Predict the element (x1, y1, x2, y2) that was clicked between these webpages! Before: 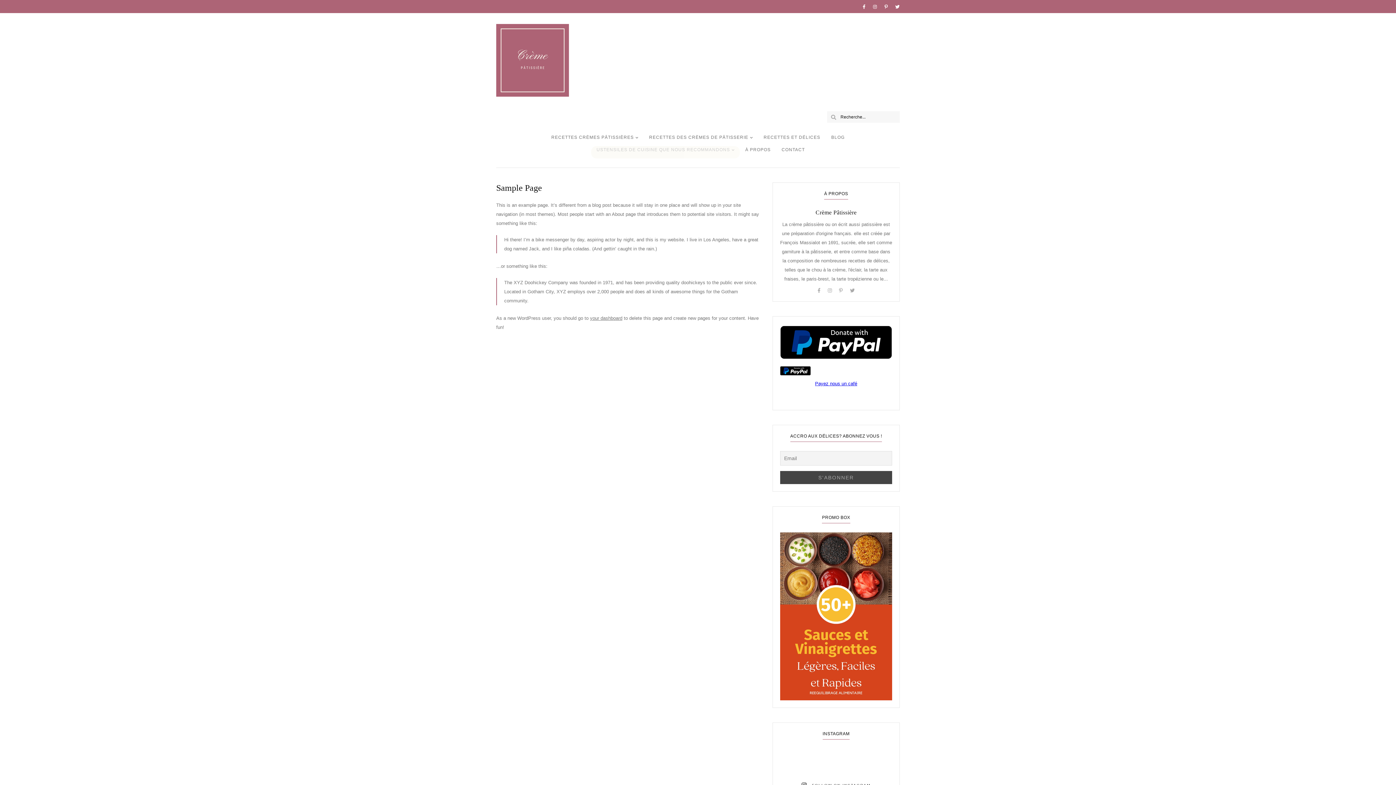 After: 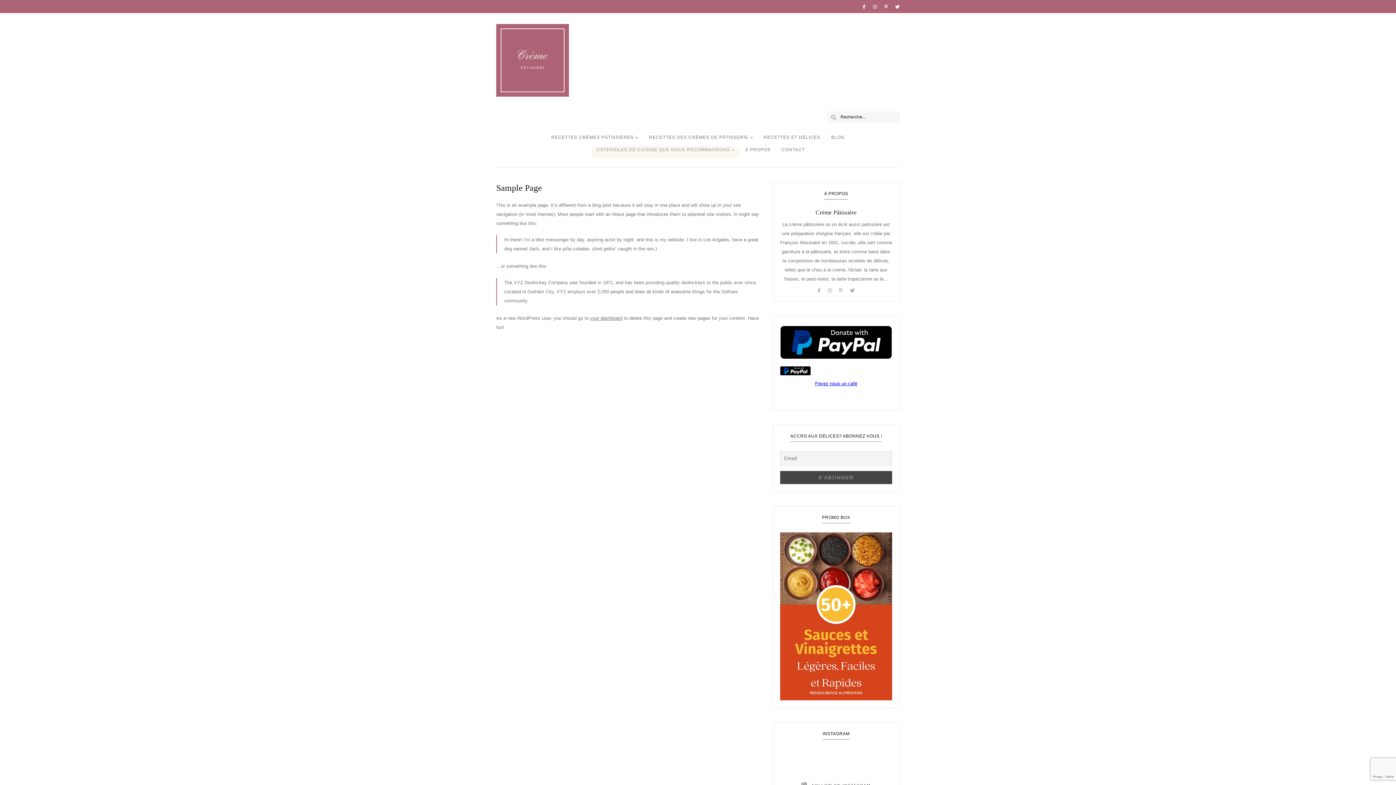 Action: label: Avez vous jamais eu cette question? Quoi faire ave bbox: (781, 754, 814, 772)